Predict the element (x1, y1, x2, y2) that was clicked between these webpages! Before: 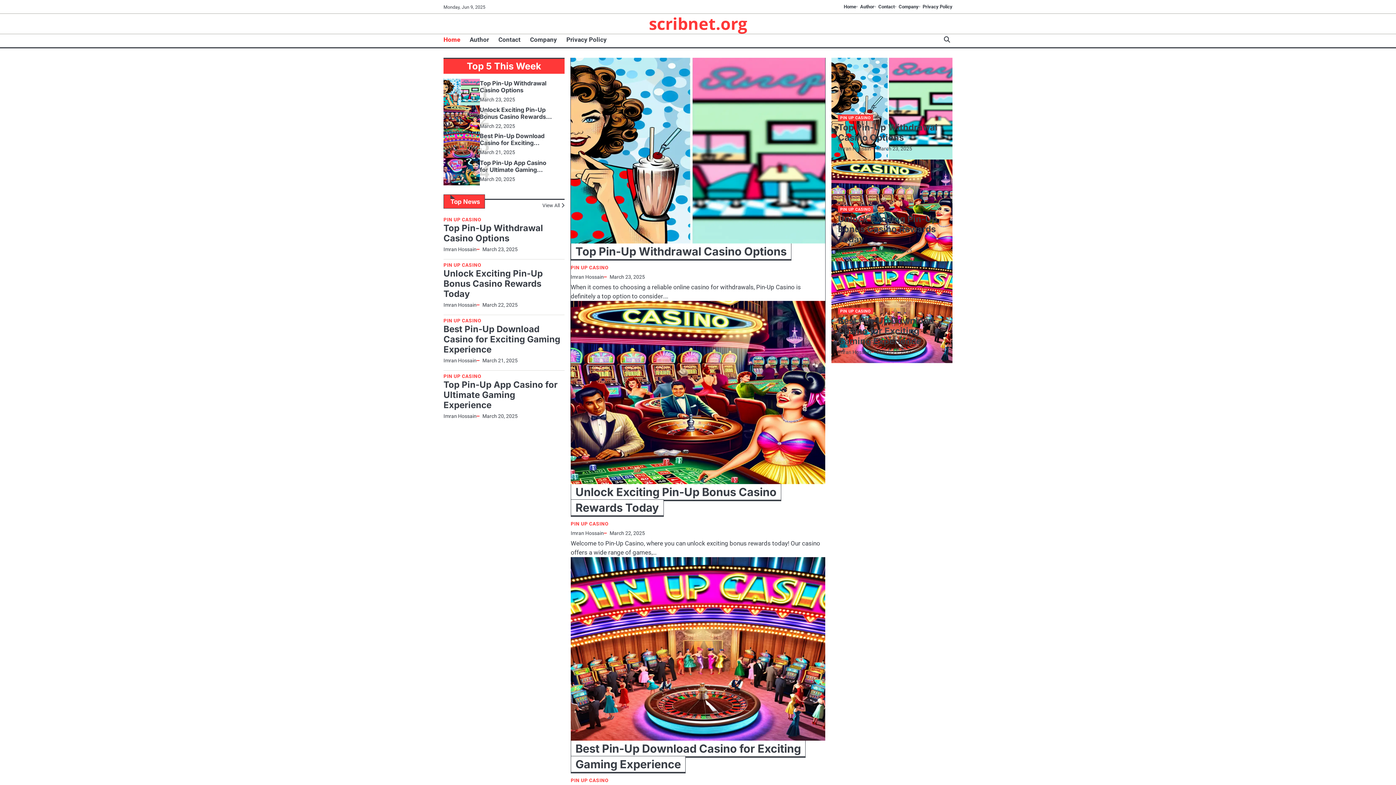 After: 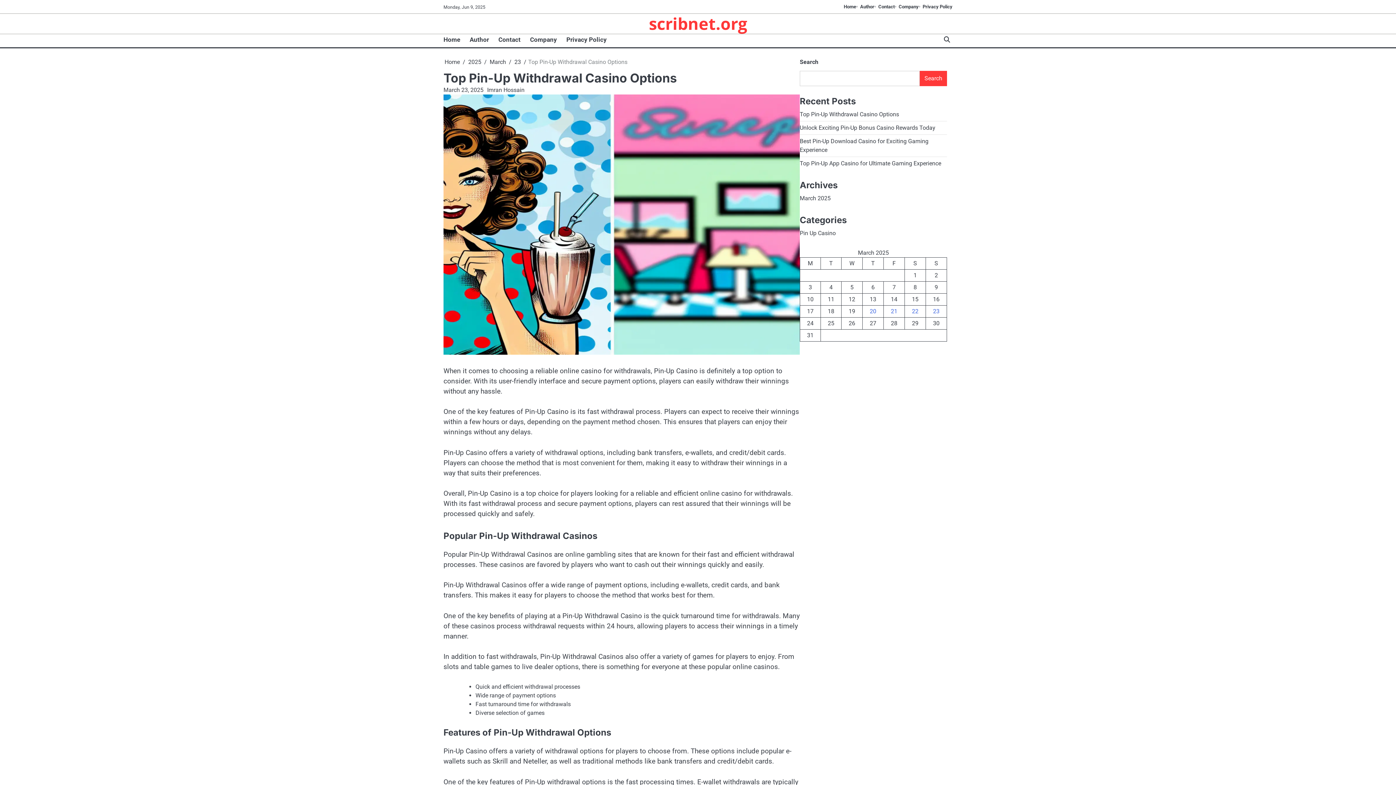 Action: bbox: (479, 96, 515, 102) label: March 23, 2025